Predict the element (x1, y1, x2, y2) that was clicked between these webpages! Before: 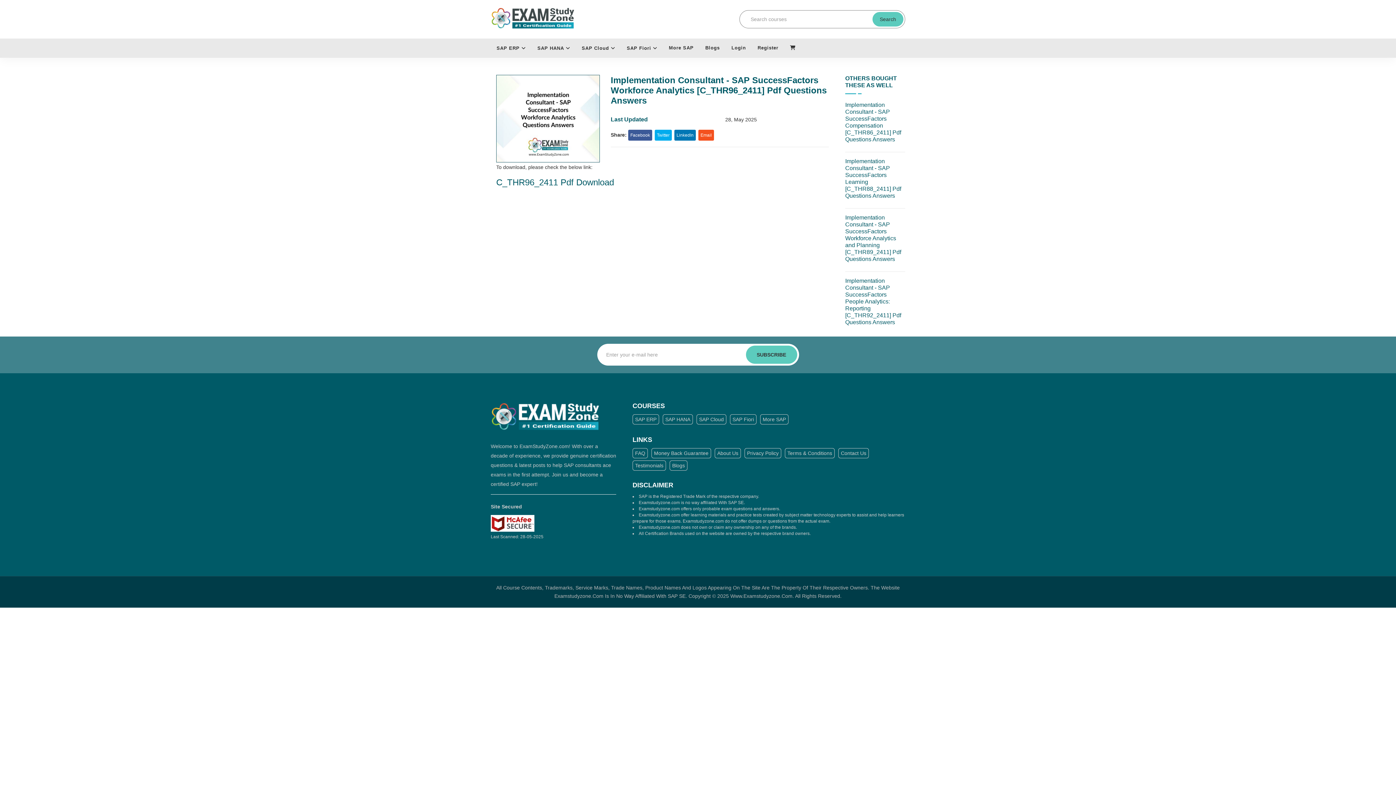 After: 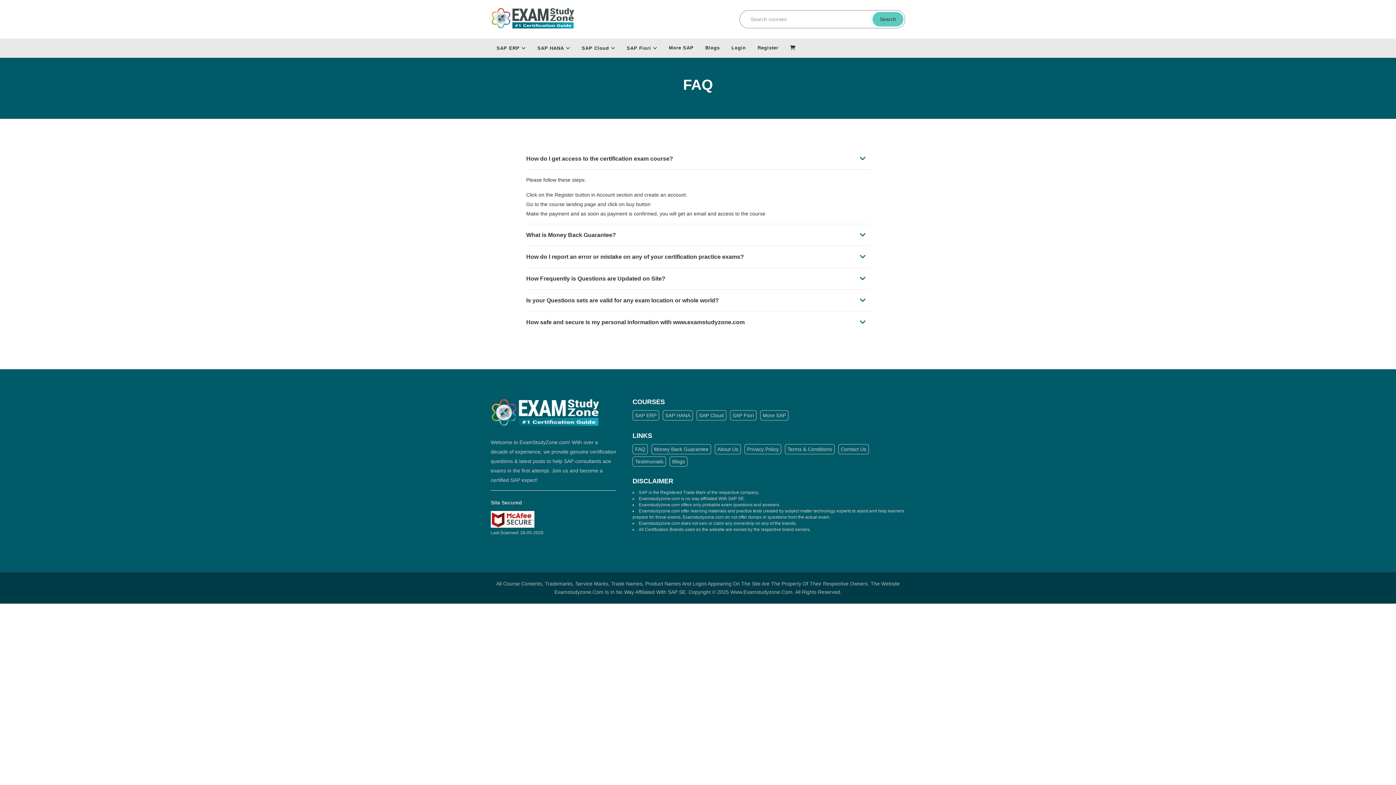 Action: label: FAQ bbox: (632, 448, 648, 458)